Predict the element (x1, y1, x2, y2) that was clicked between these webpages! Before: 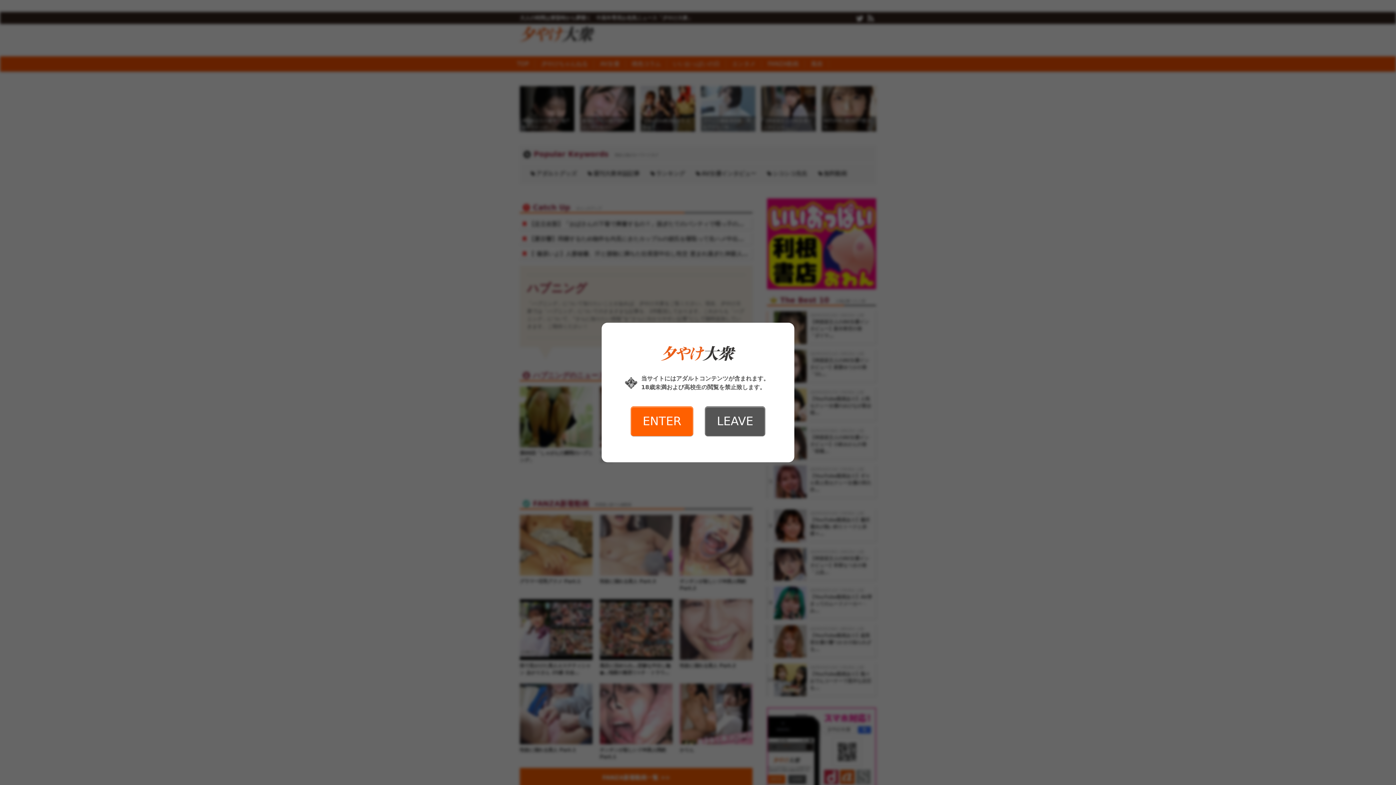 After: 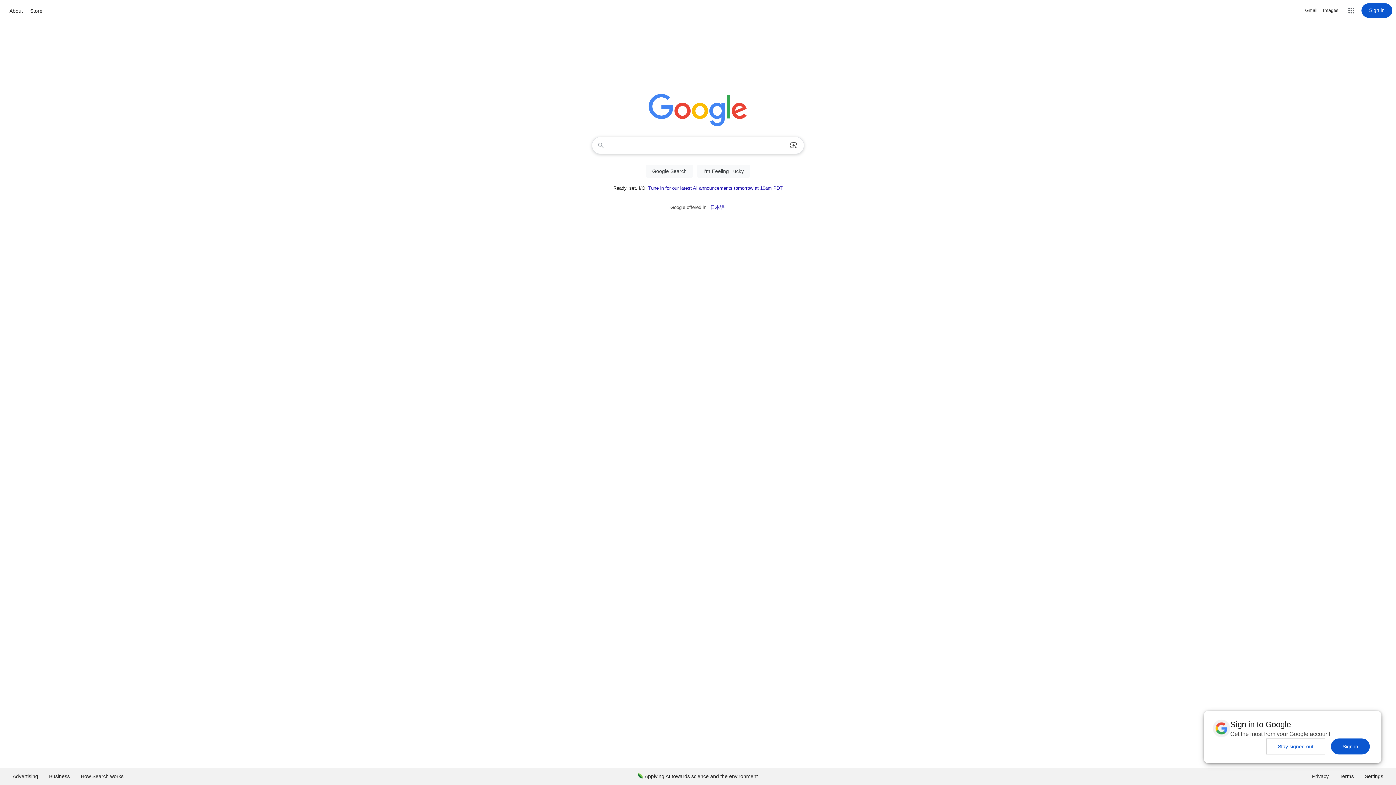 Action: label: LEAVE bbox: (705, 406, 765, 436)